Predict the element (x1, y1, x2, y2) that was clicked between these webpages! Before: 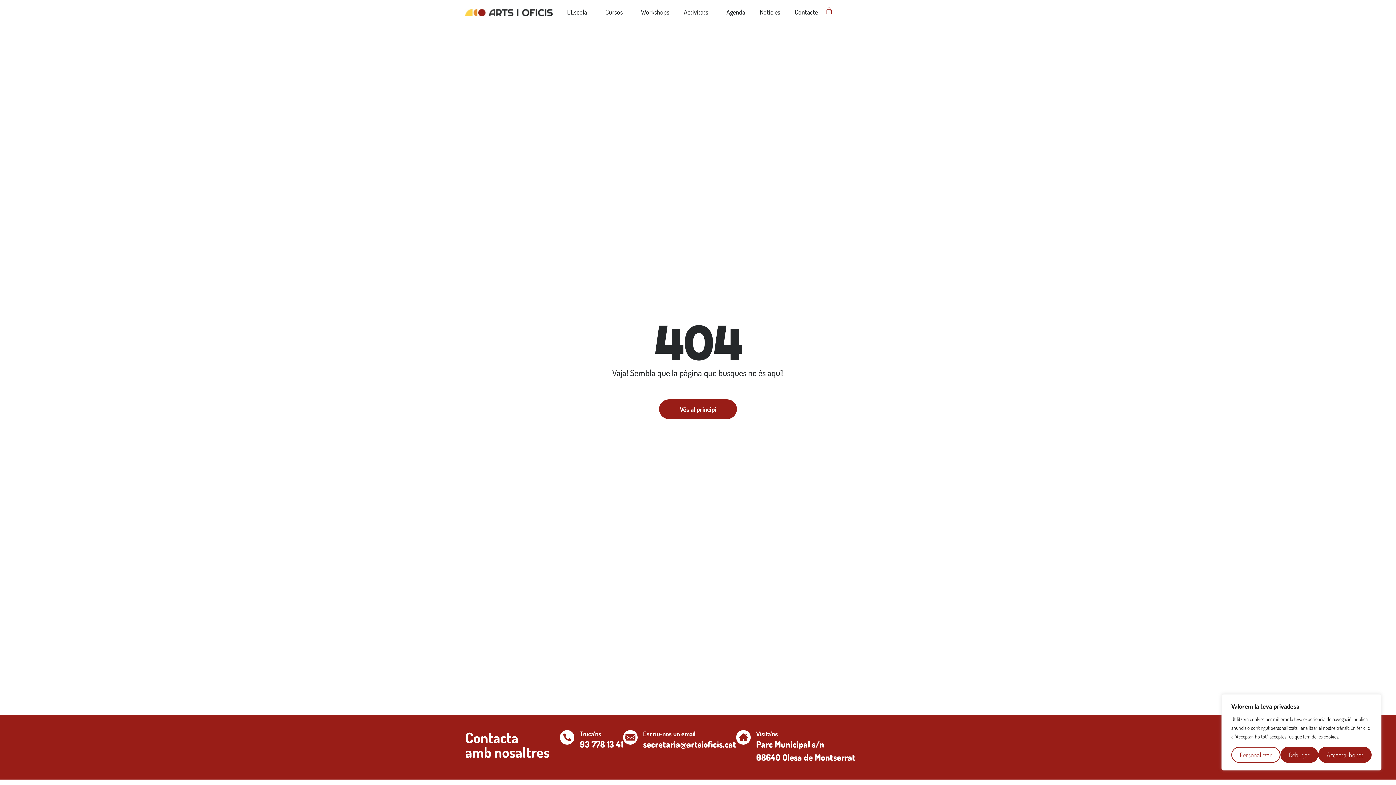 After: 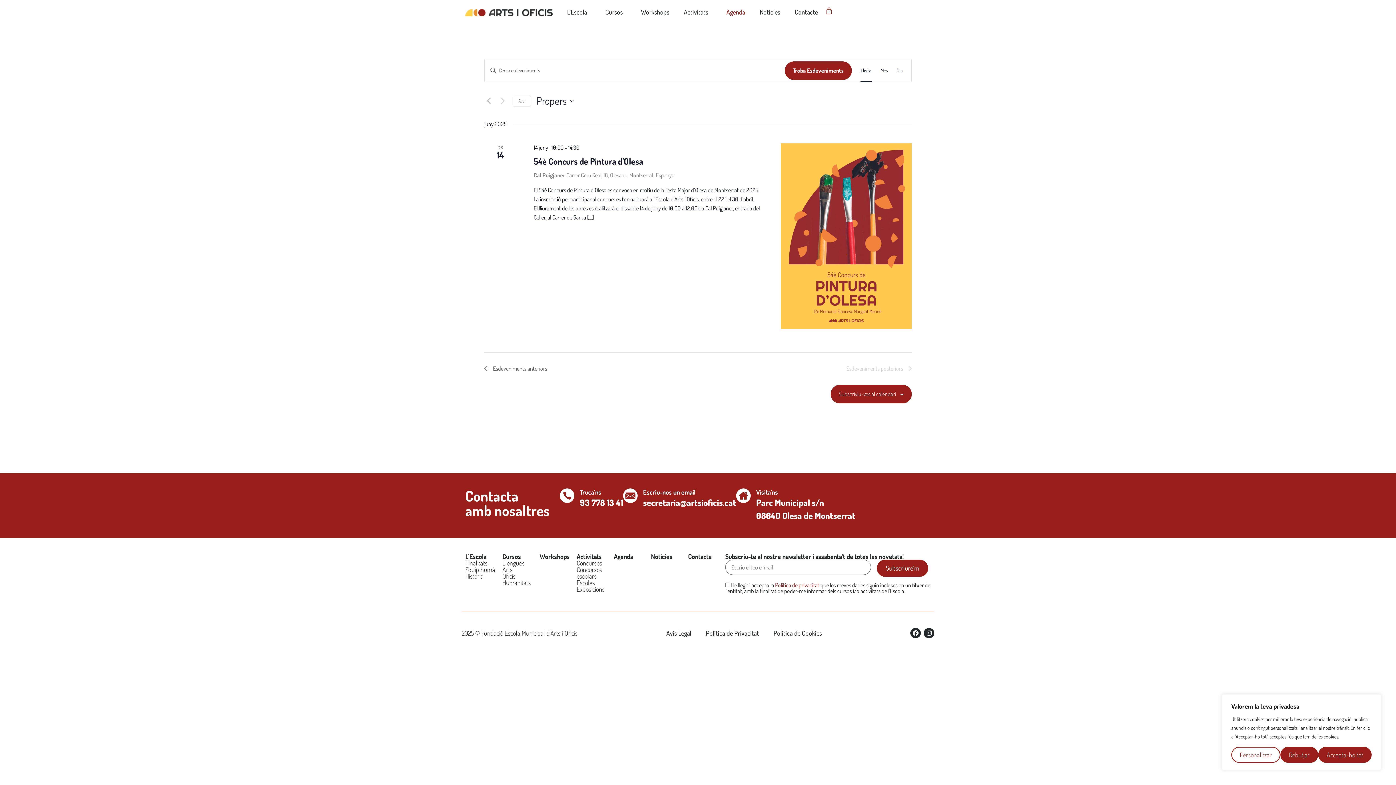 Action: label: Agenda bbox: (719, 3, 752, 20)